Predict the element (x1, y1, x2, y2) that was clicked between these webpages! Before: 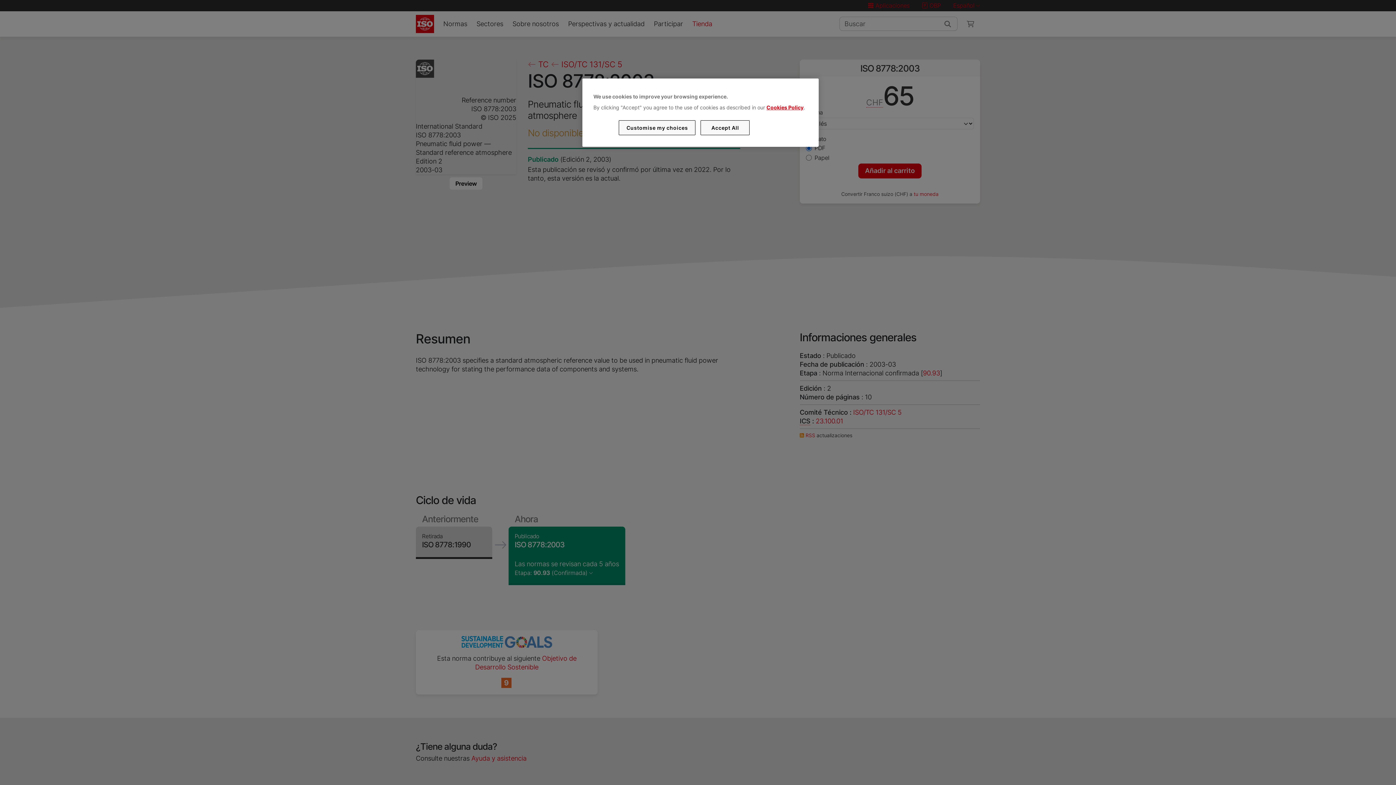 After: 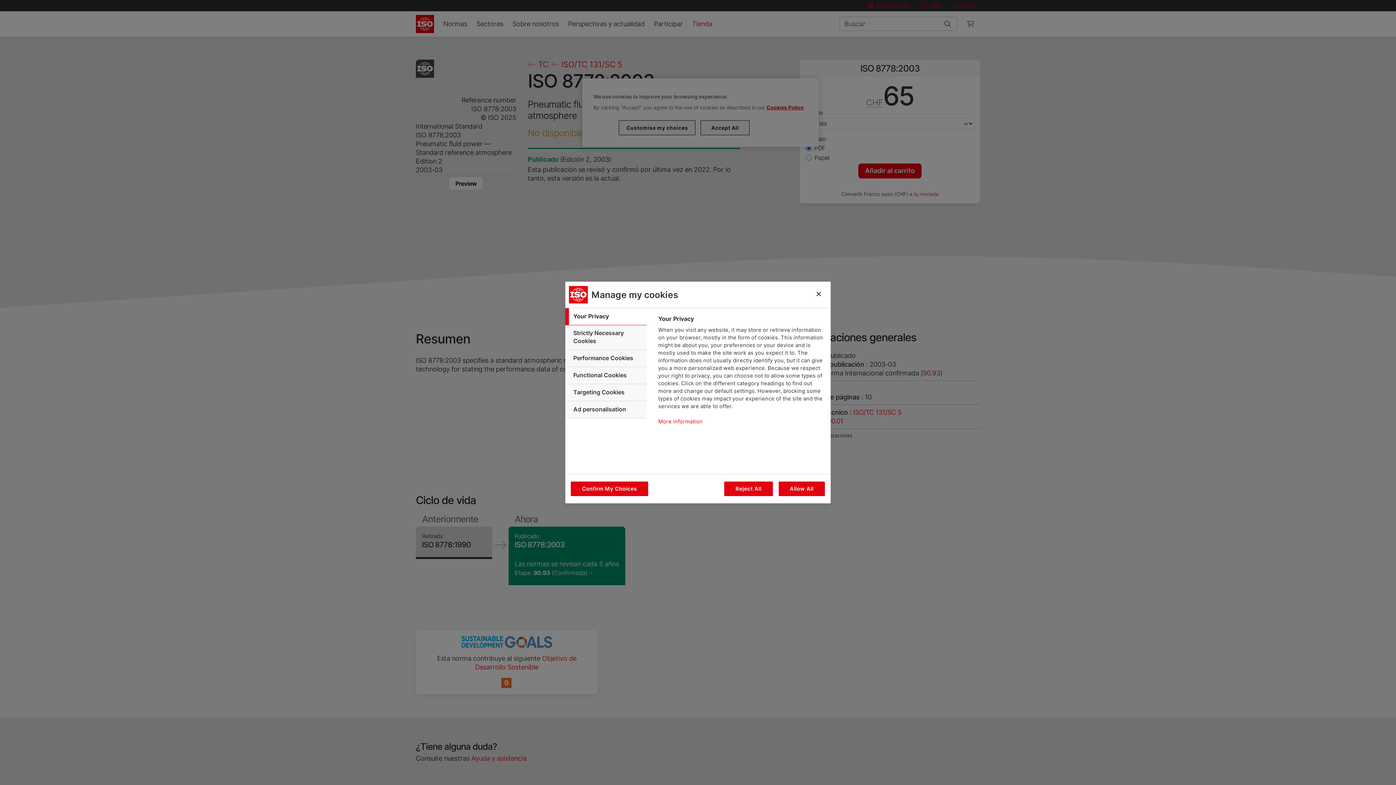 Action: bbox: (619, 120, 695, 135) label: Customise my choices